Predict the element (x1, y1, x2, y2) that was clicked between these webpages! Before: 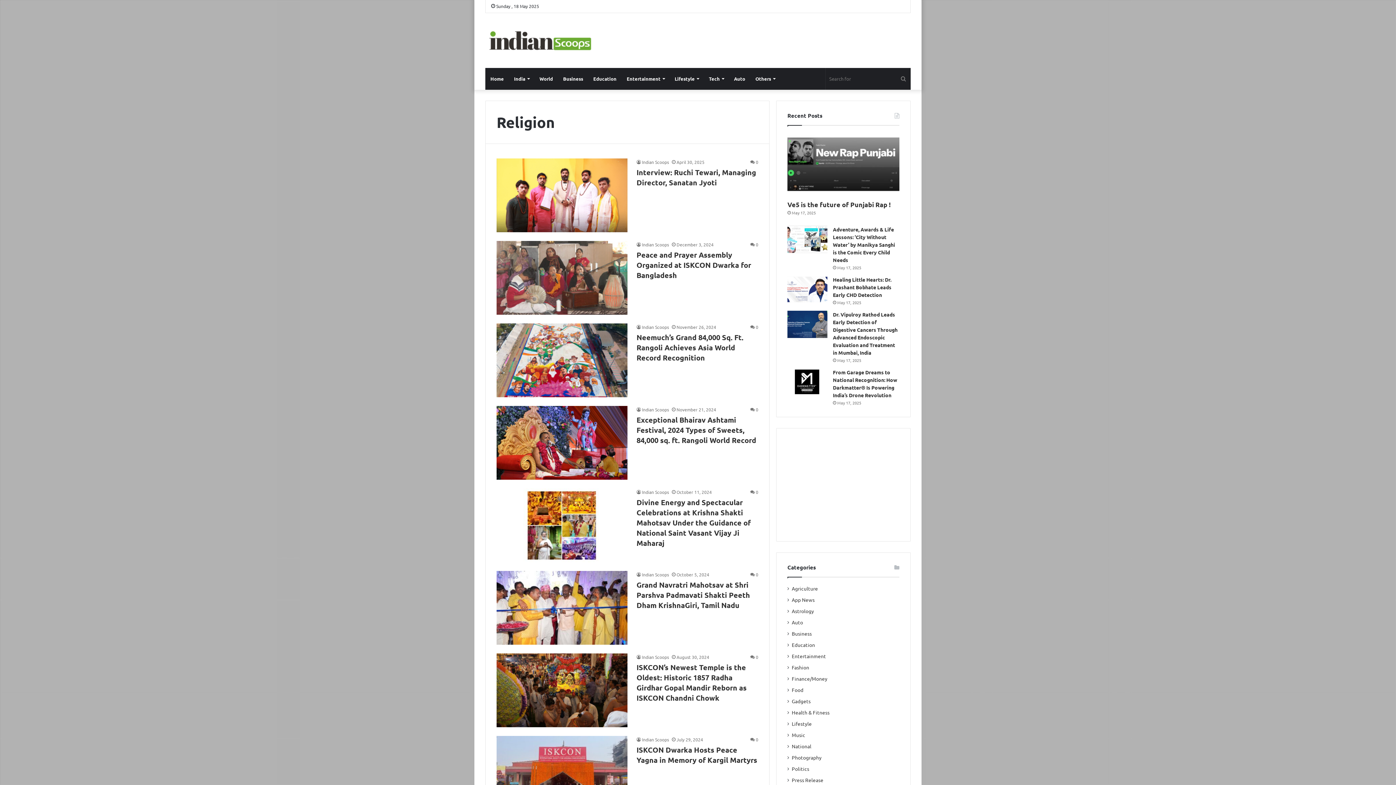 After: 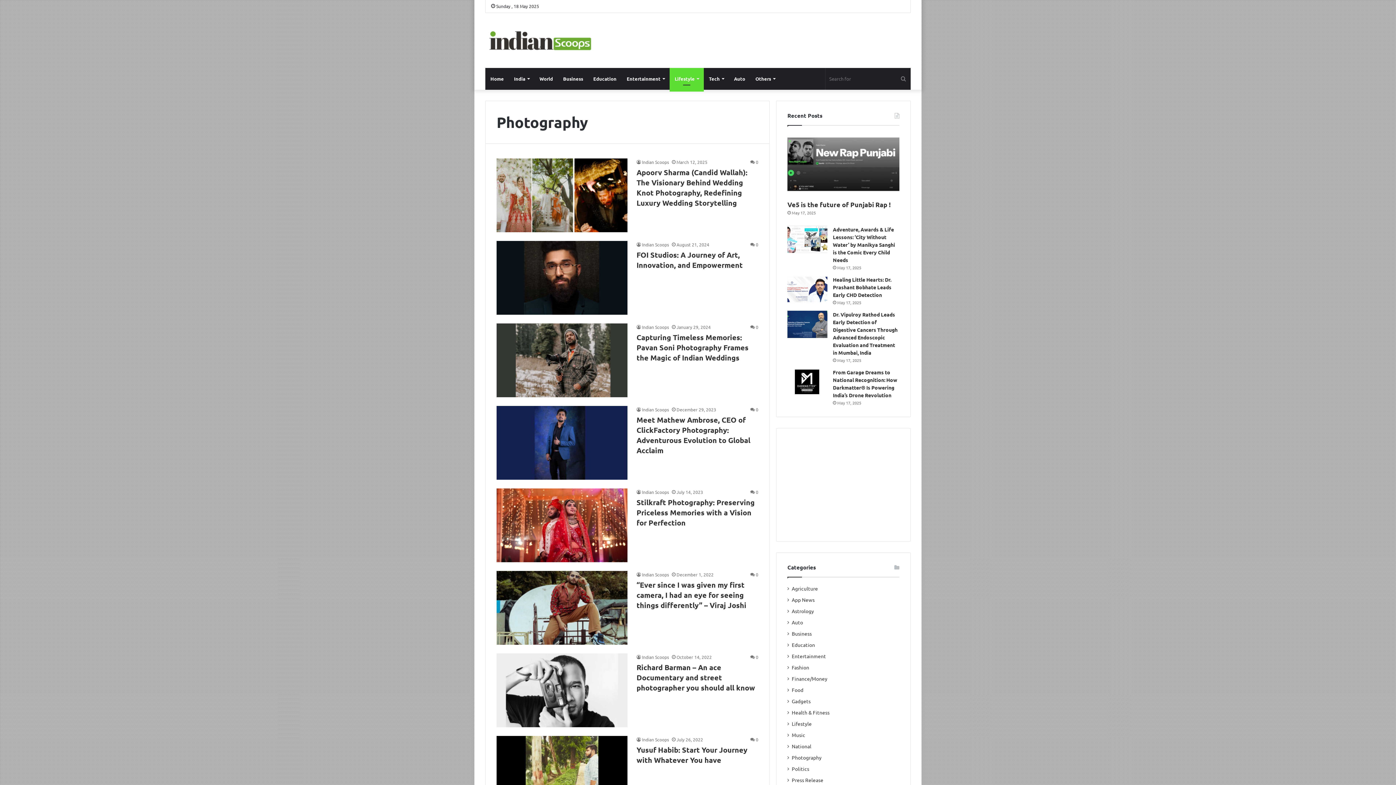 Action: bbox: (792, 754, 821, 761) label: Photography